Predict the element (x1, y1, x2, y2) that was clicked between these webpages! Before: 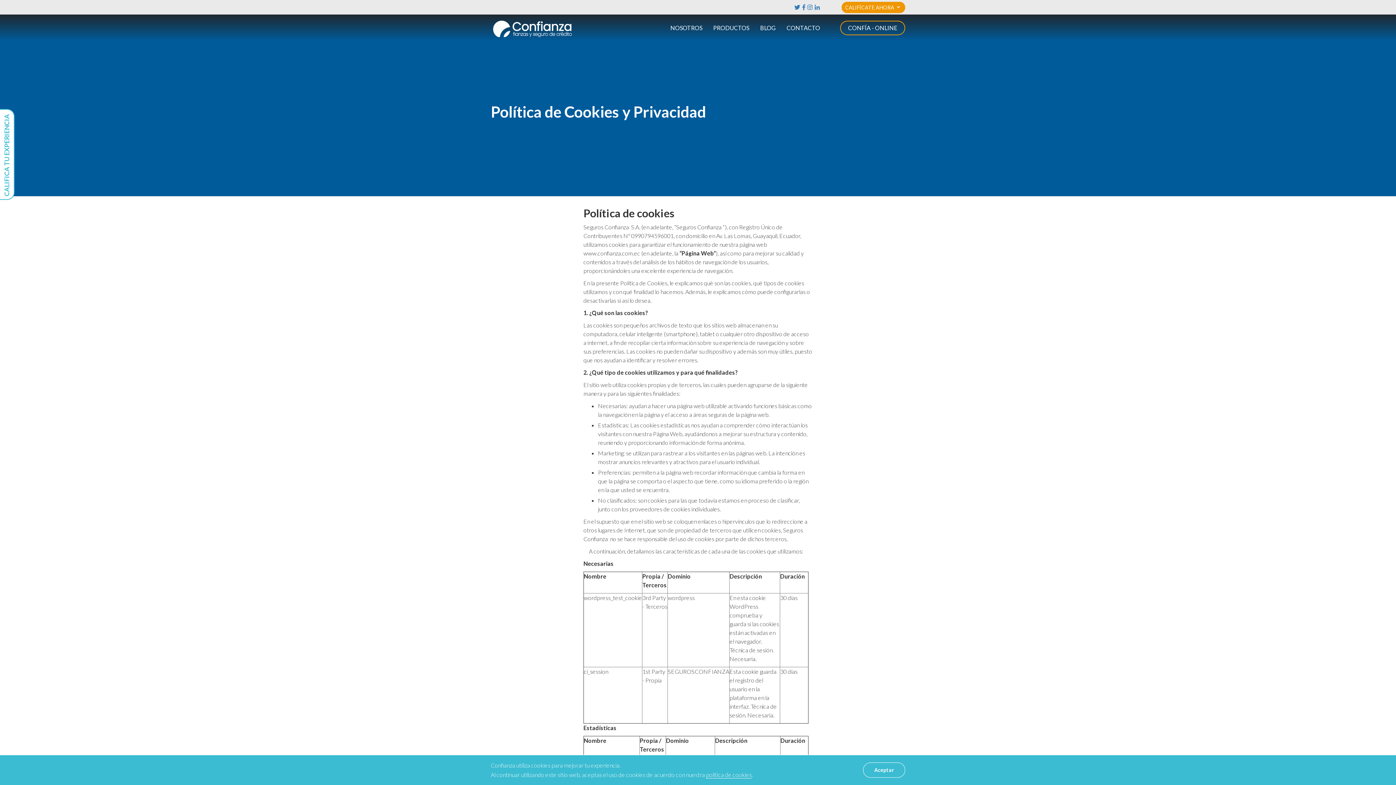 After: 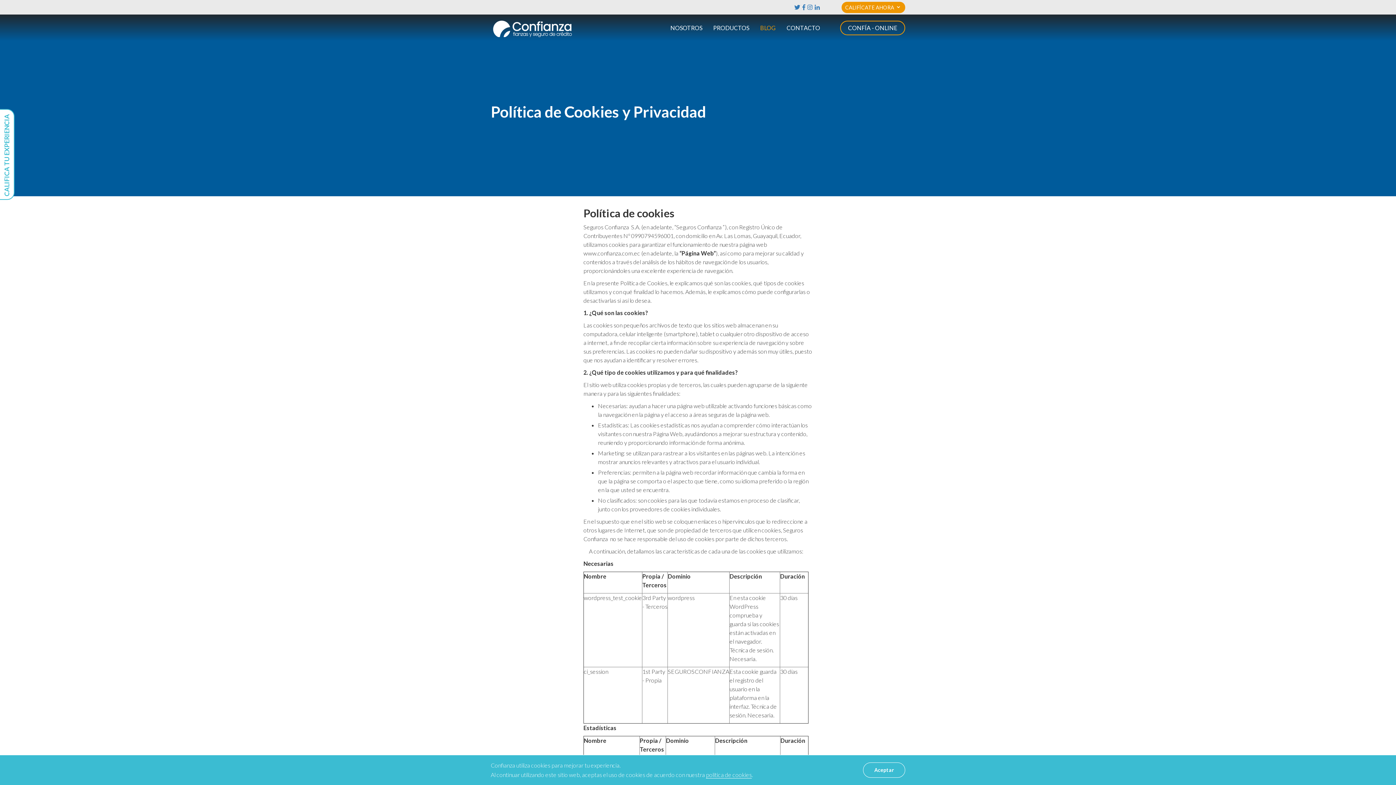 Action: label: BLOG bbox: (754, 14, 781, 40)